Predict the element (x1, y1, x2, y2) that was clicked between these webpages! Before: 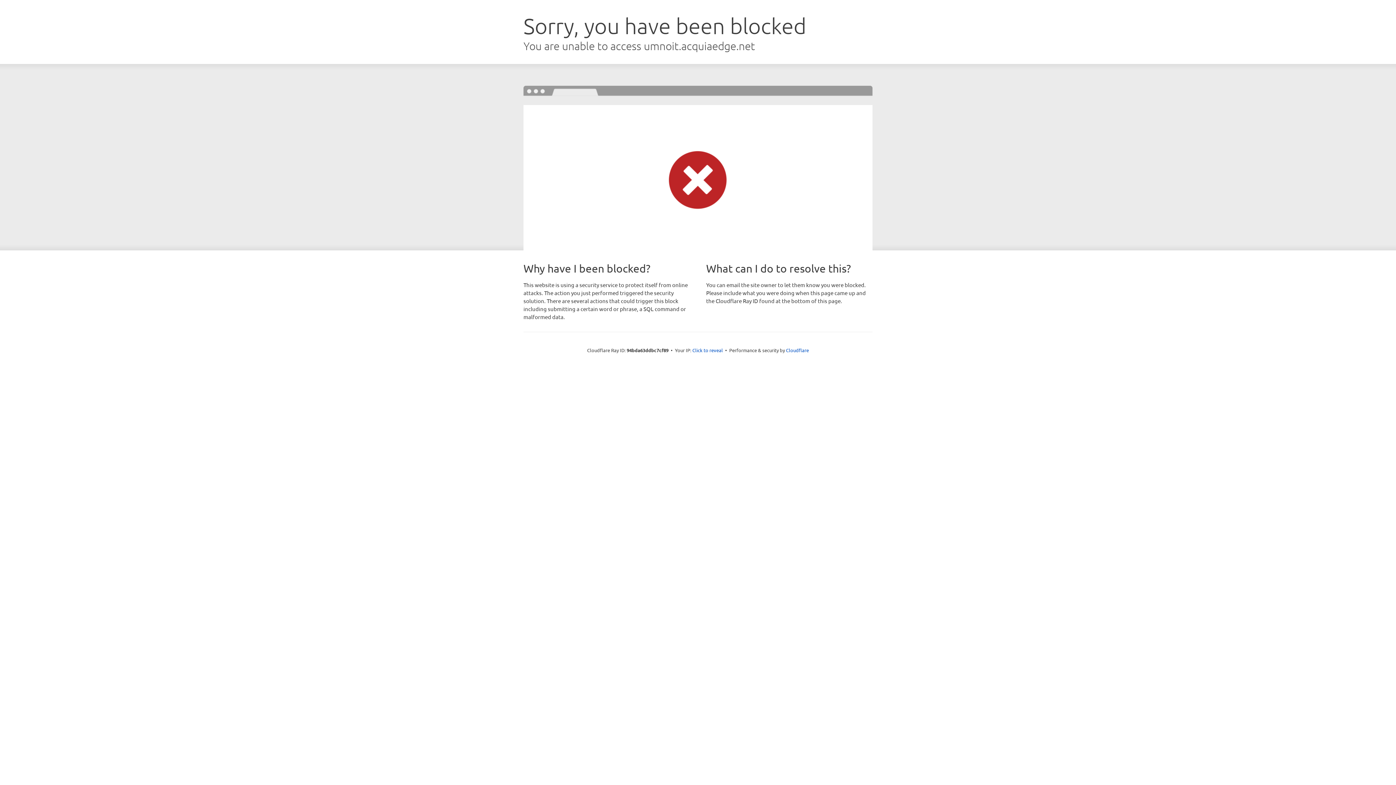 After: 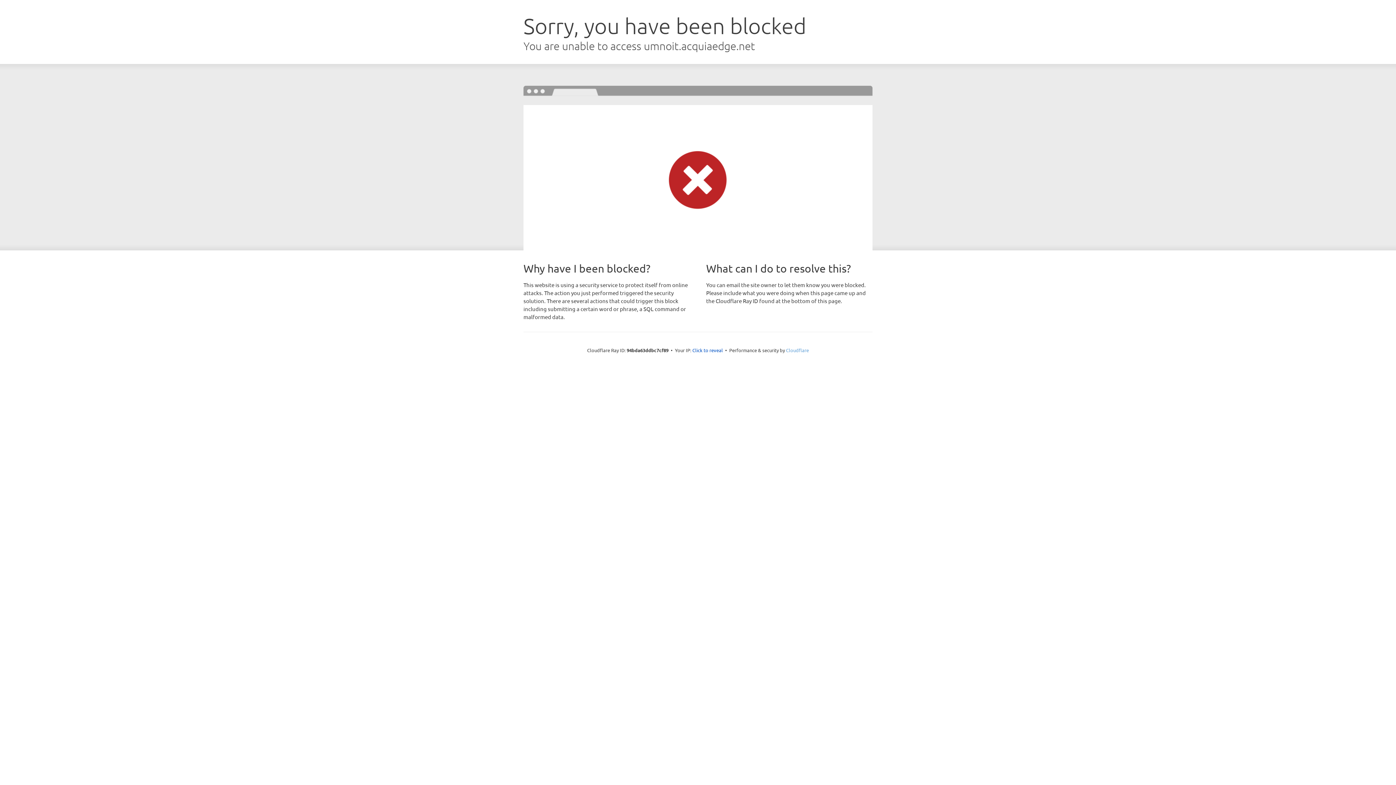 Action: bbox: (786, 347, 809, 353) label: Cloudflare